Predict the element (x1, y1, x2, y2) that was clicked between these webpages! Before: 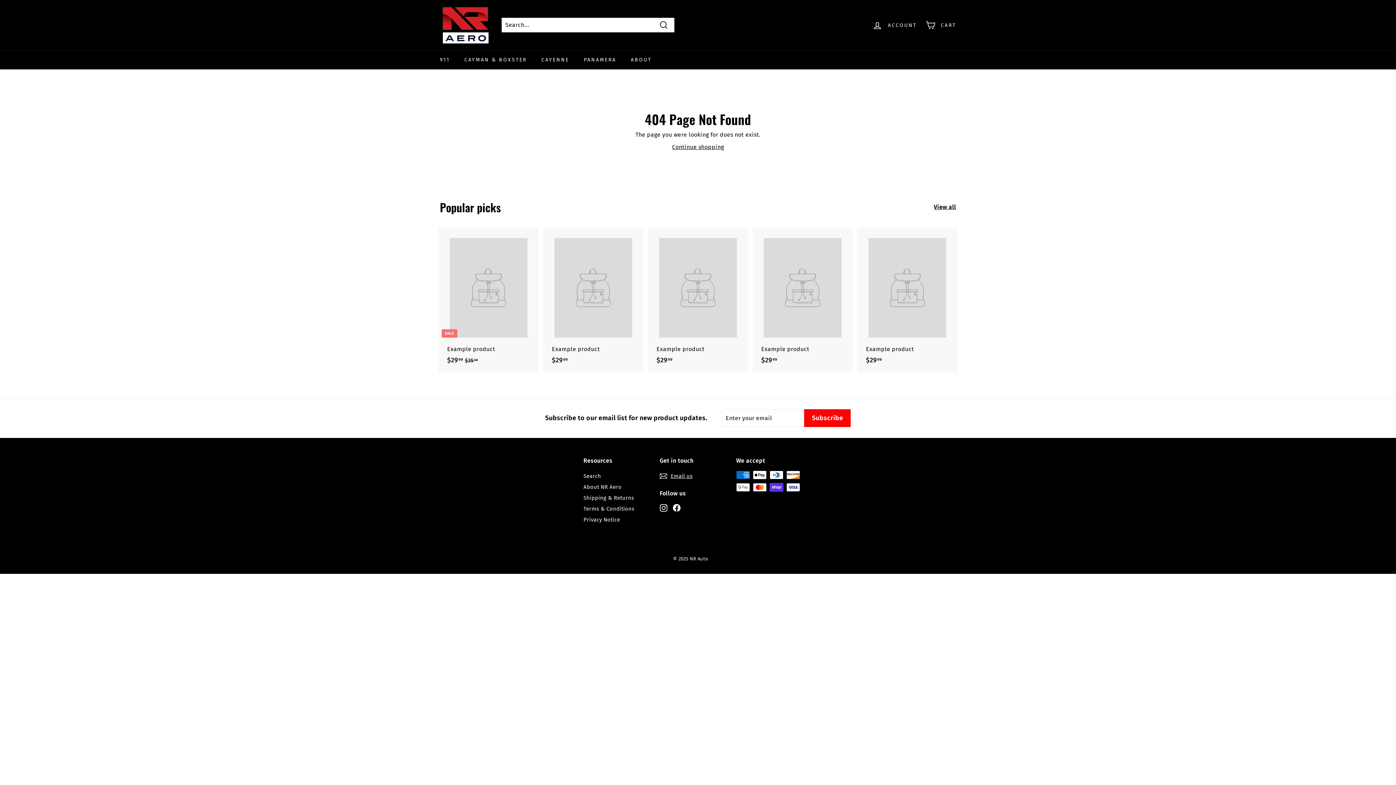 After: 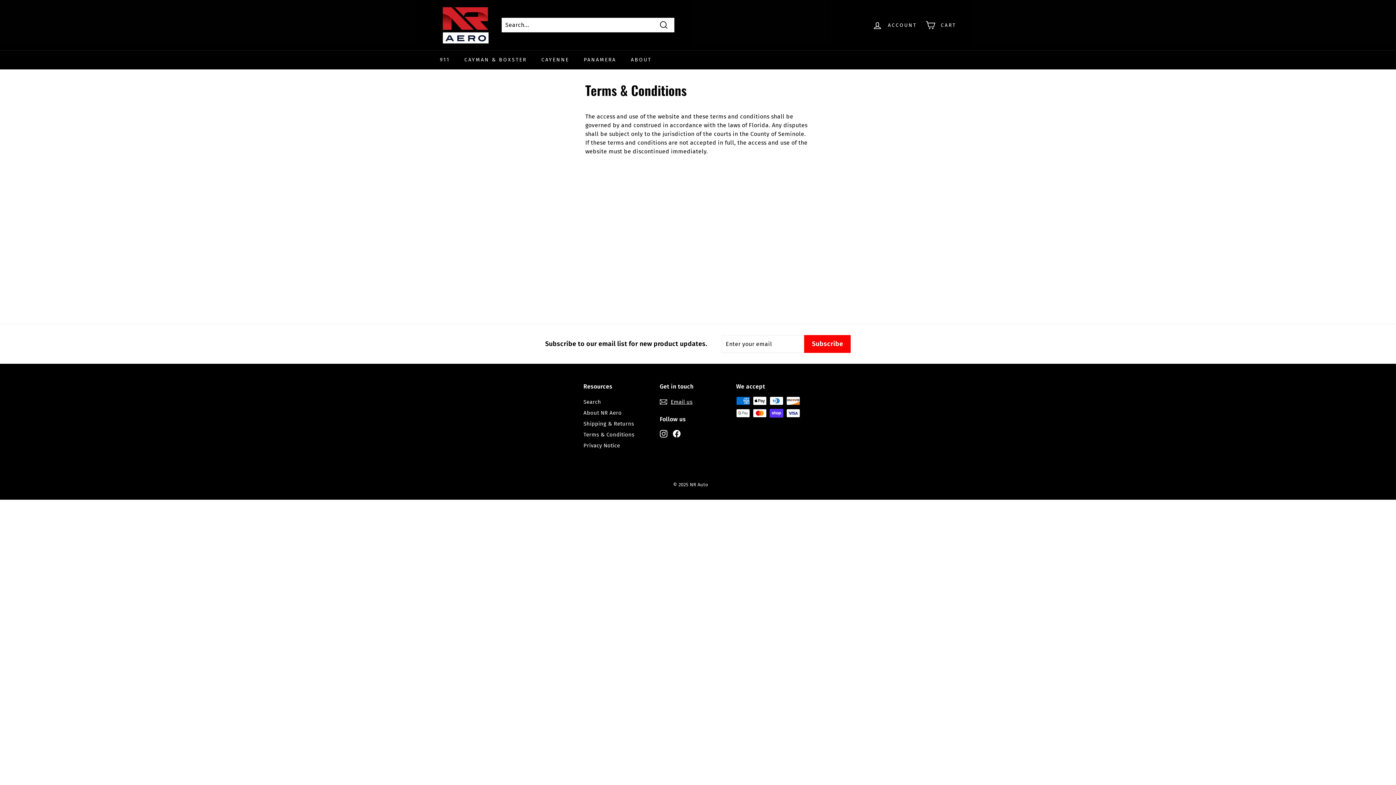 Action: label: Terms & Conditions bbox: (583, 503, 634, 514)